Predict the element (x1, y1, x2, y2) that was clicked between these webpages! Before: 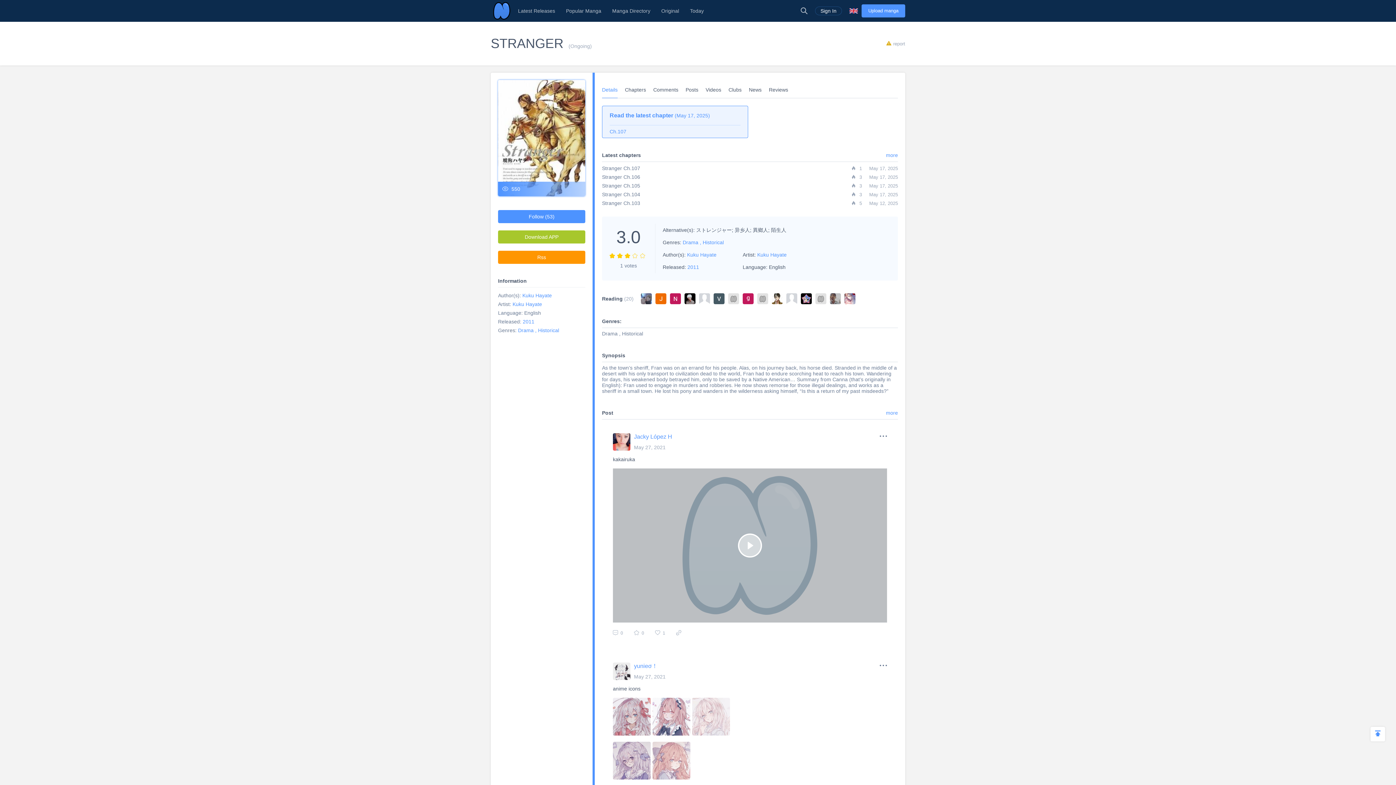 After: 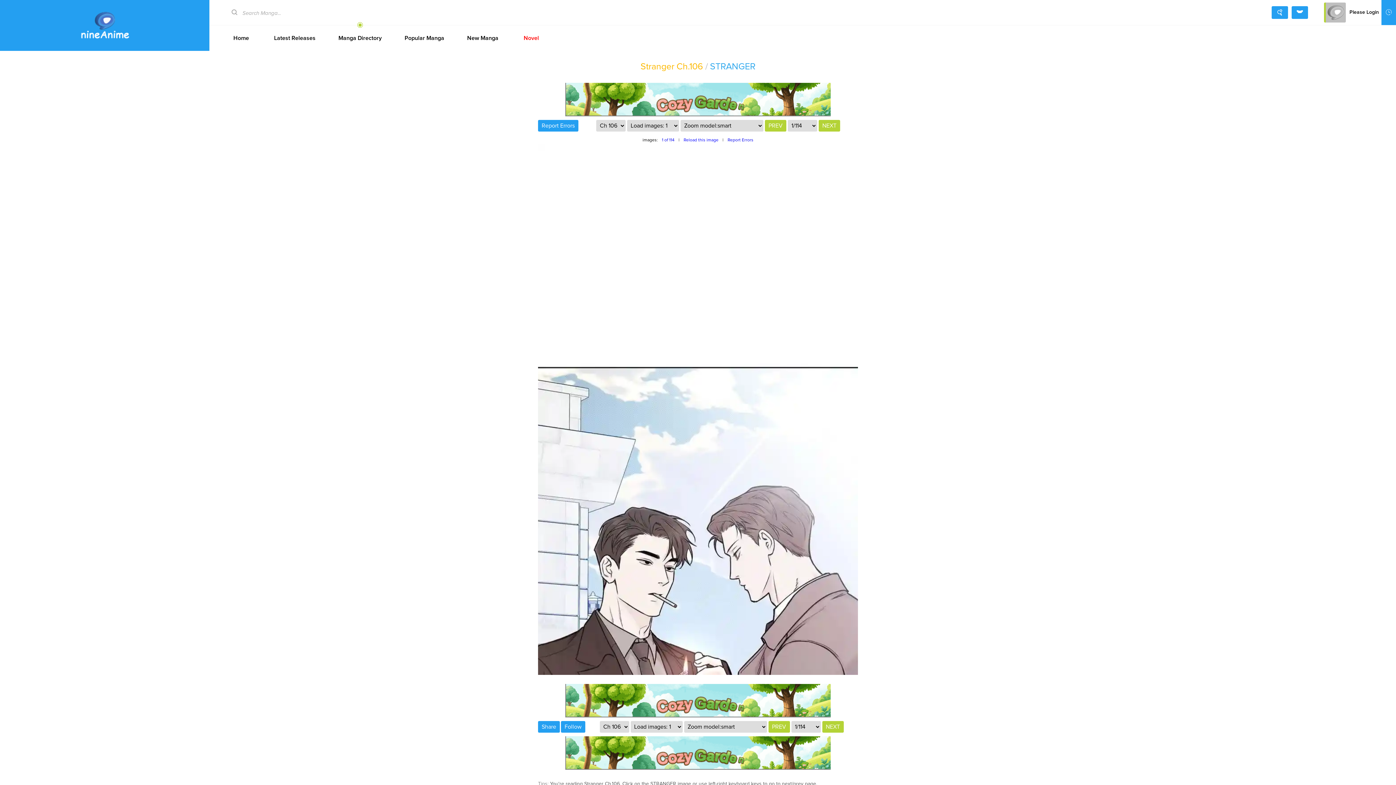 Action: label: Stranger Ch.106
3May 17, 2025 bbox: (602, 172, 898, 181)